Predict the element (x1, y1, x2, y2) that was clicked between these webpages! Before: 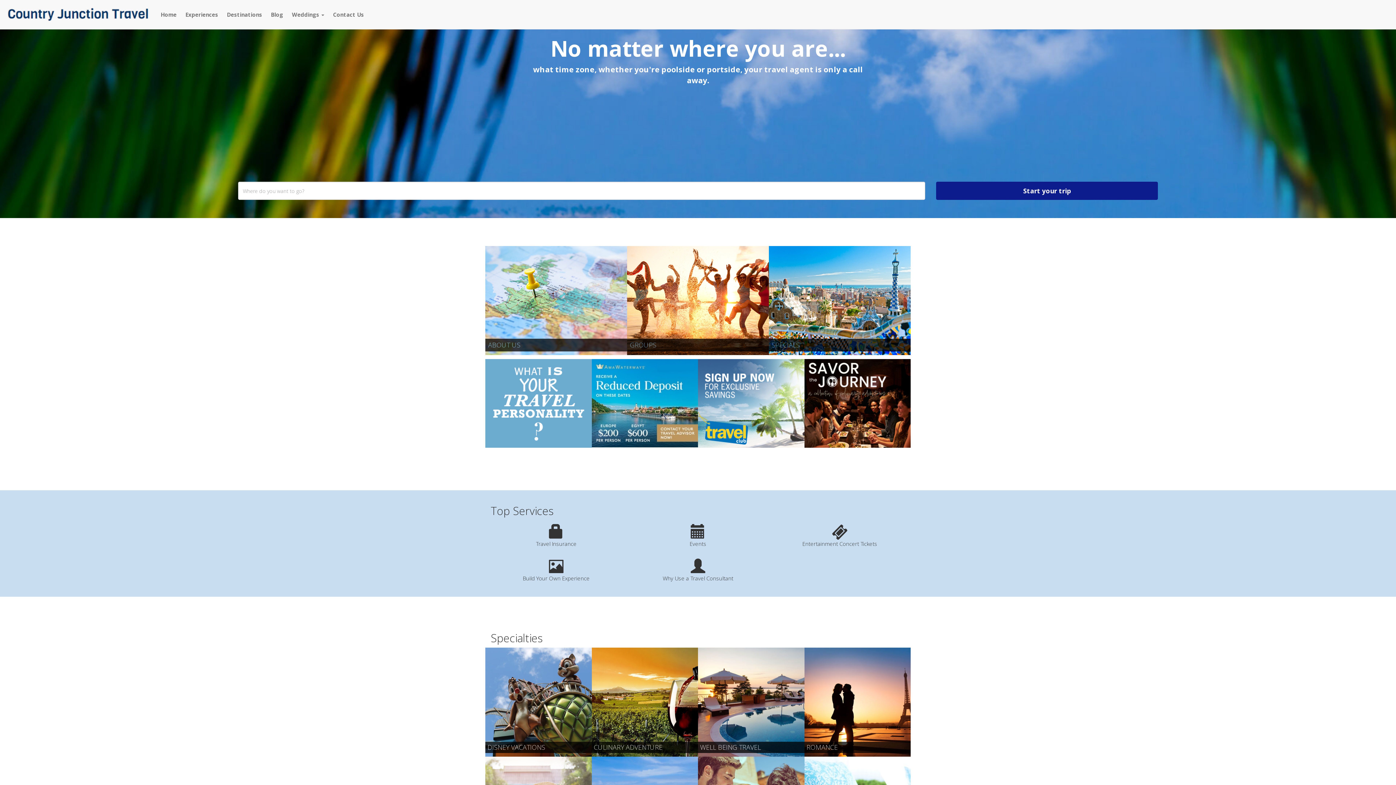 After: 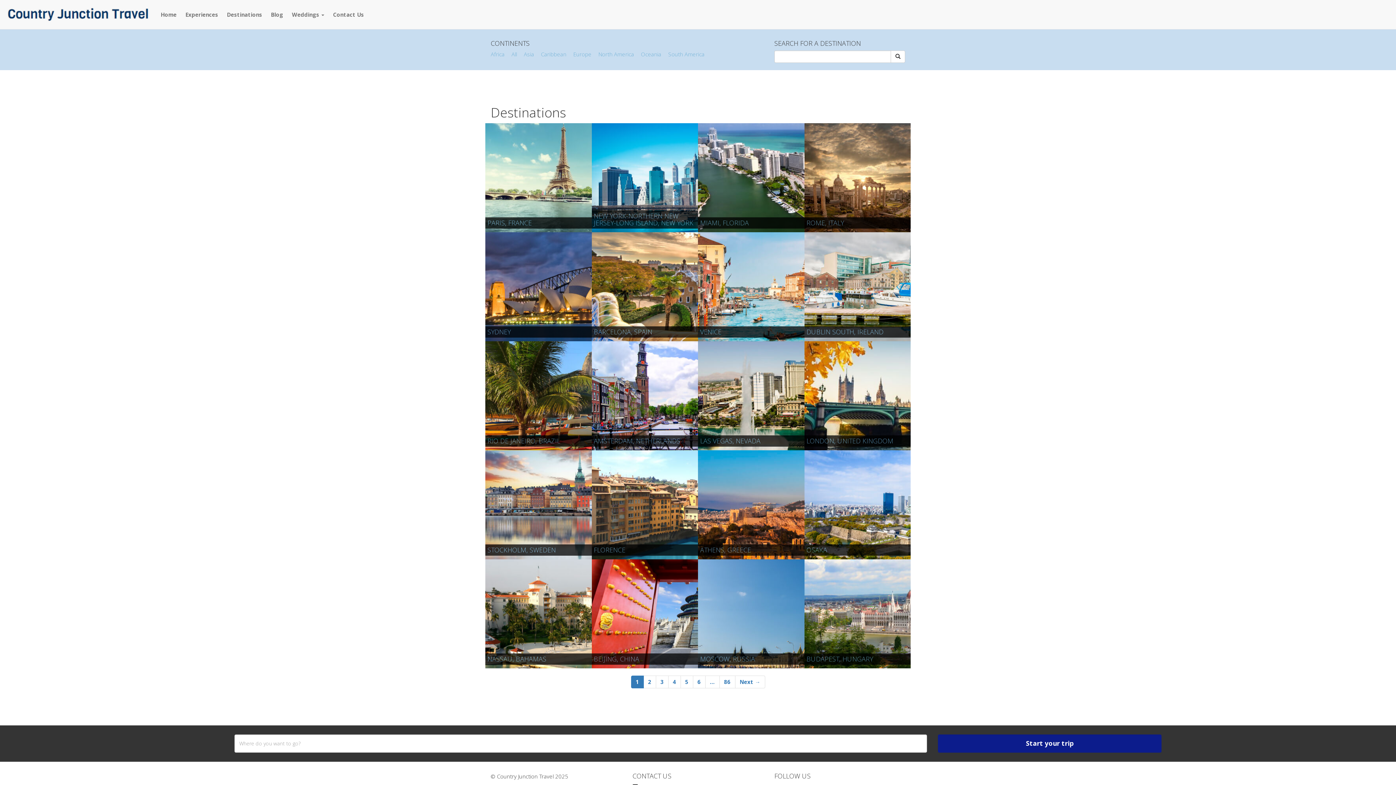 Action: label: Destinations bbox: (222, 0, 266, 29)